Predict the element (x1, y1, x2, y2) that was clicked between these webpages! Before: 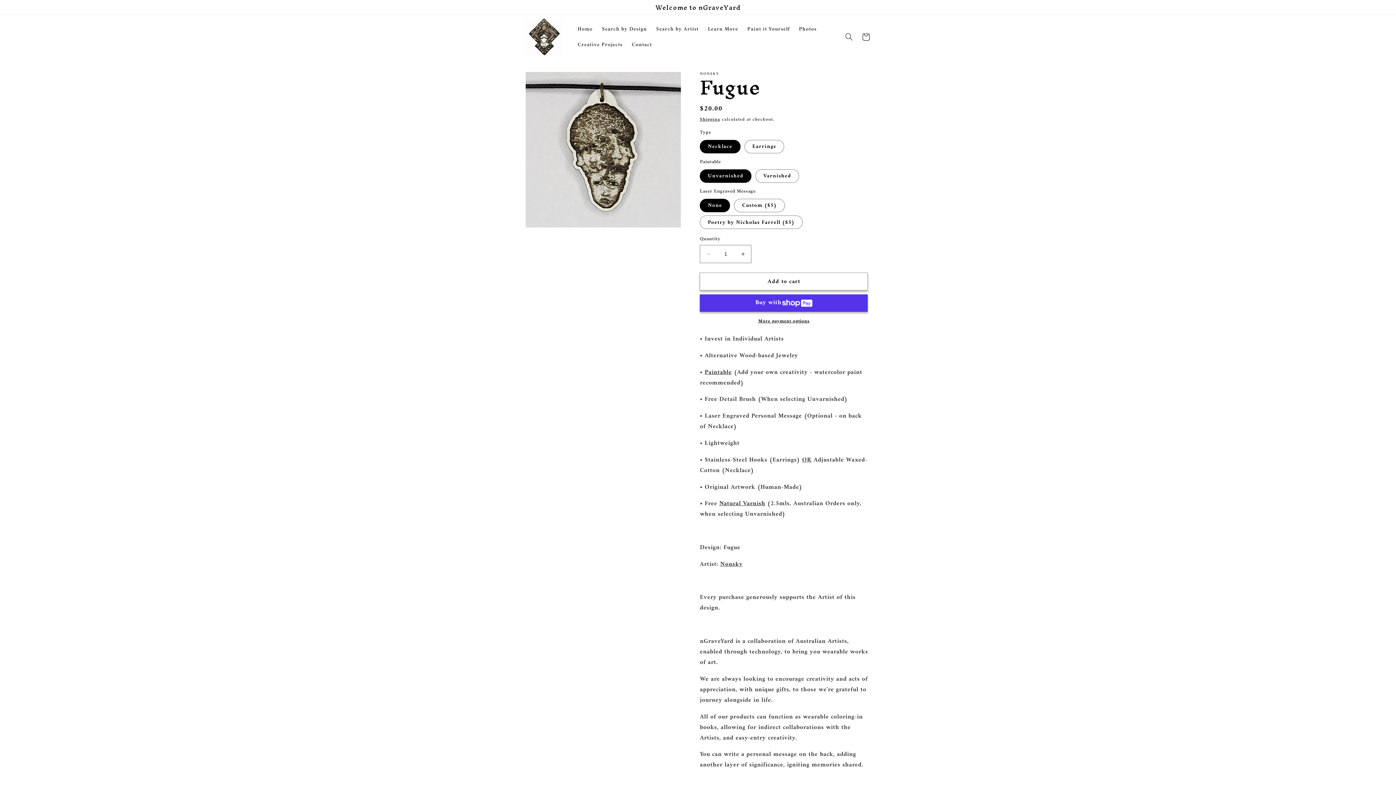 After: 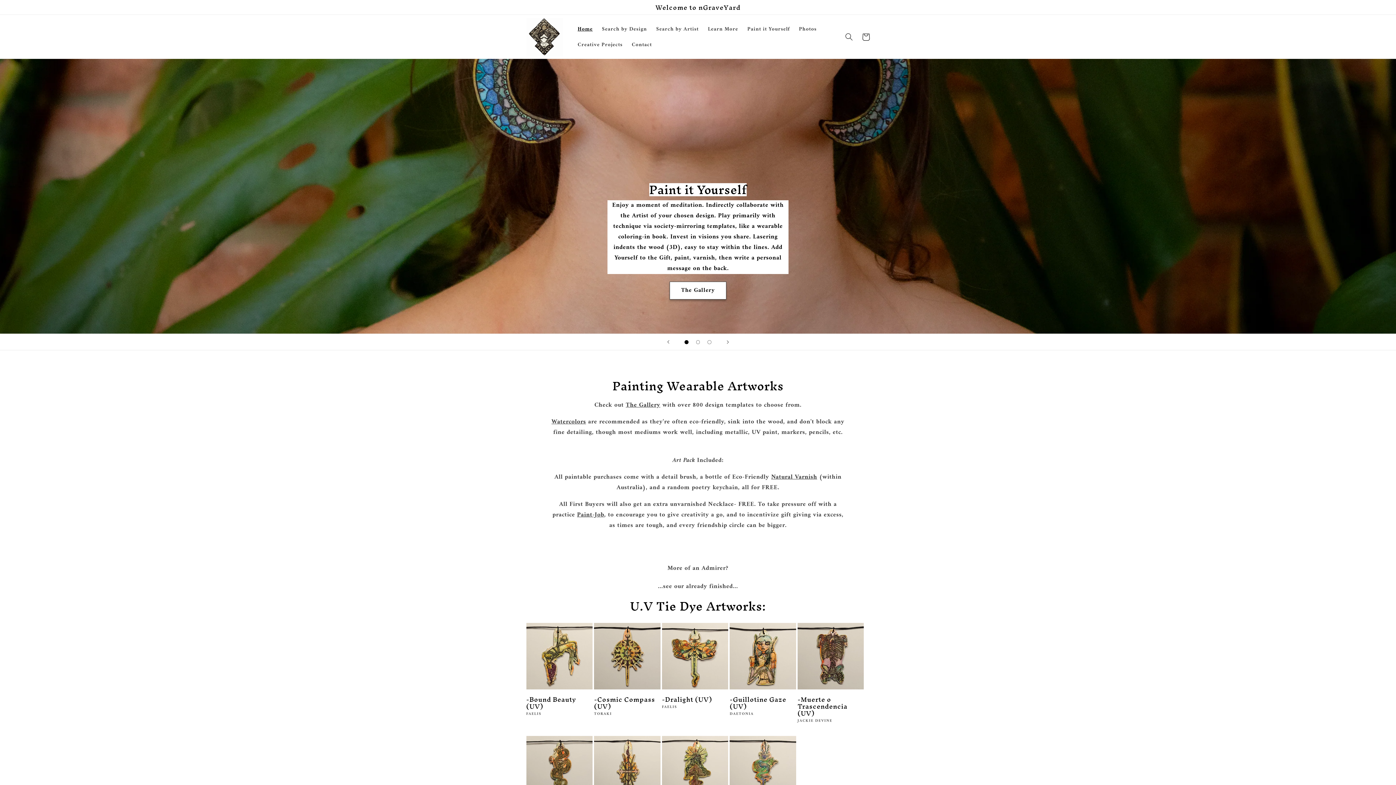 Action: label: Home bbox: (573, 21, 597, 36)